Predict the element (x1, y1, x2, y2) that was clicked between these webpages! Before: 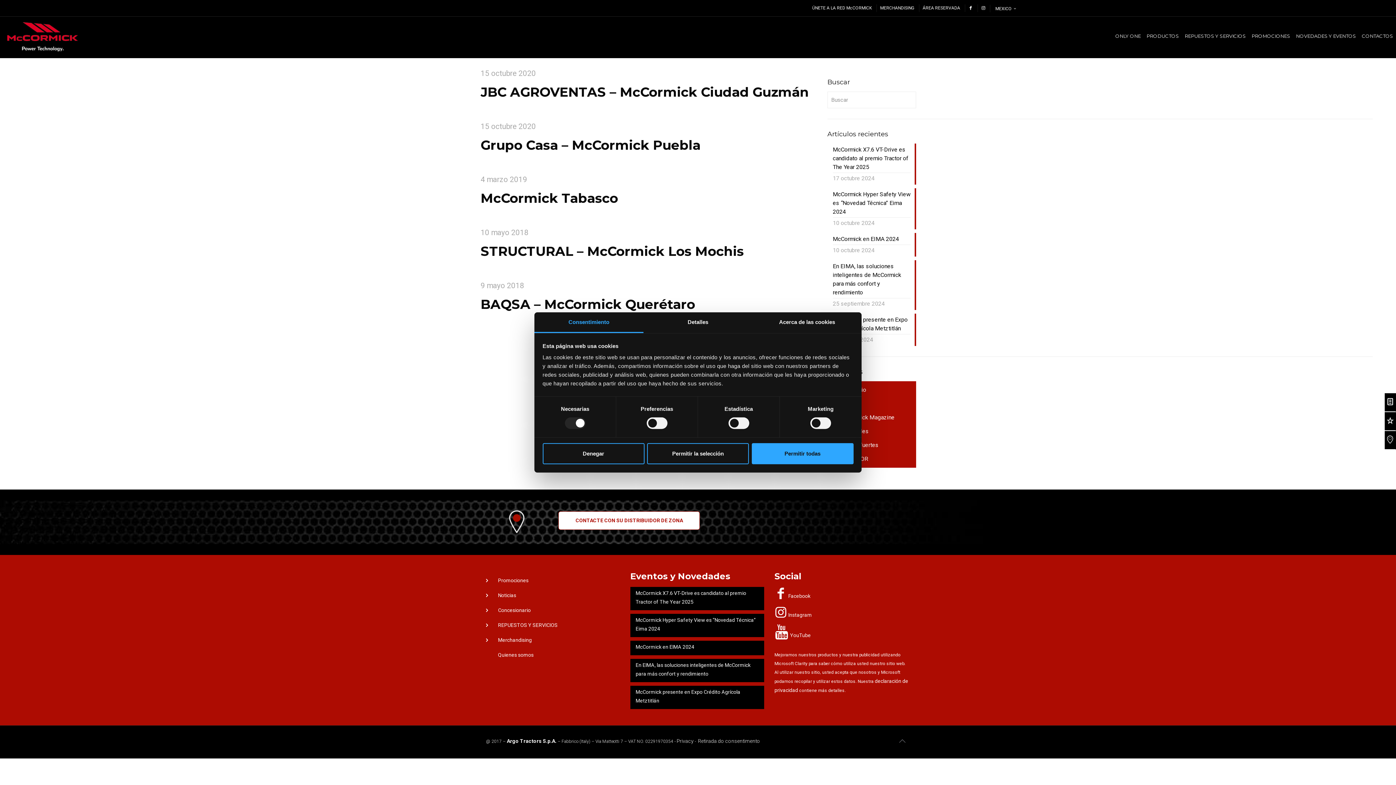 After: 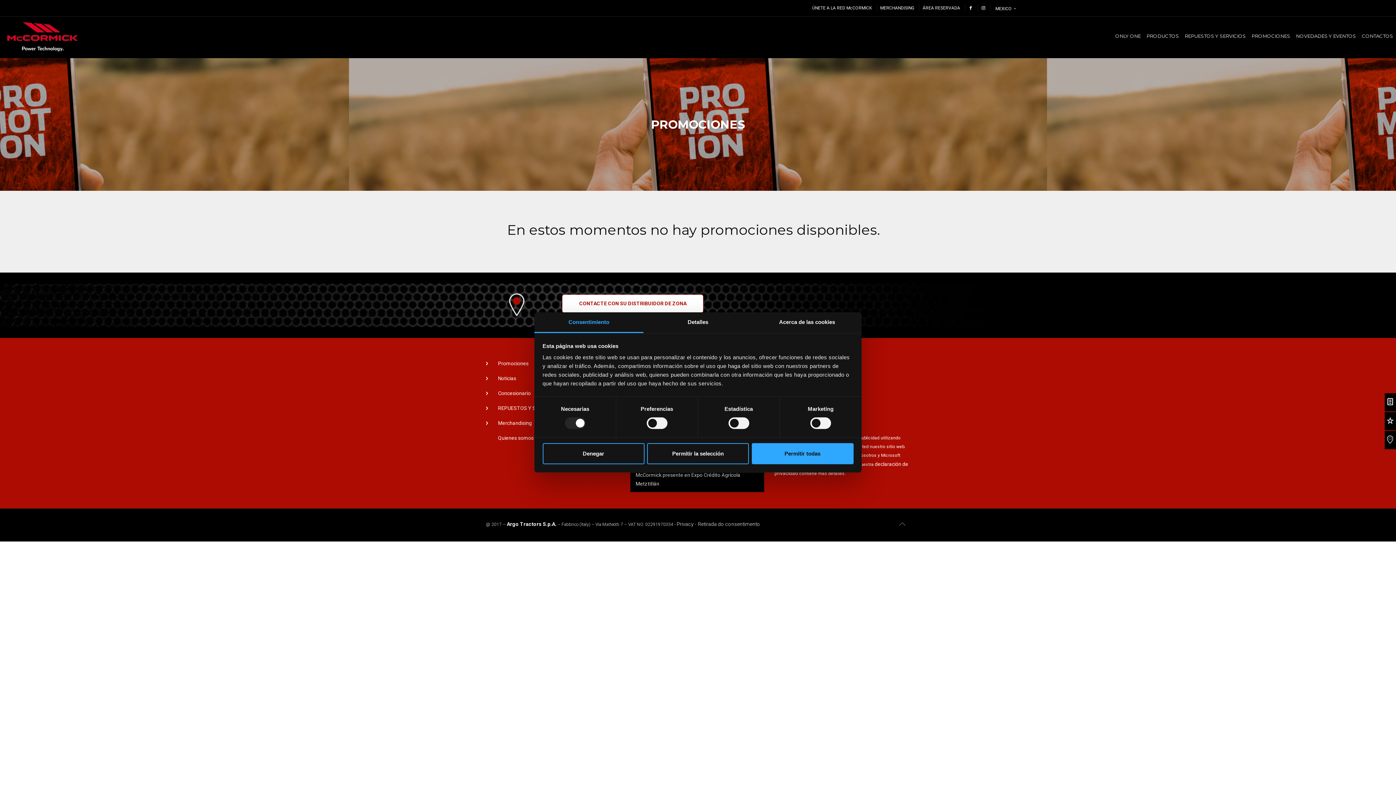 Action: bbox: (497, 573, 618, 588) label: Promociones